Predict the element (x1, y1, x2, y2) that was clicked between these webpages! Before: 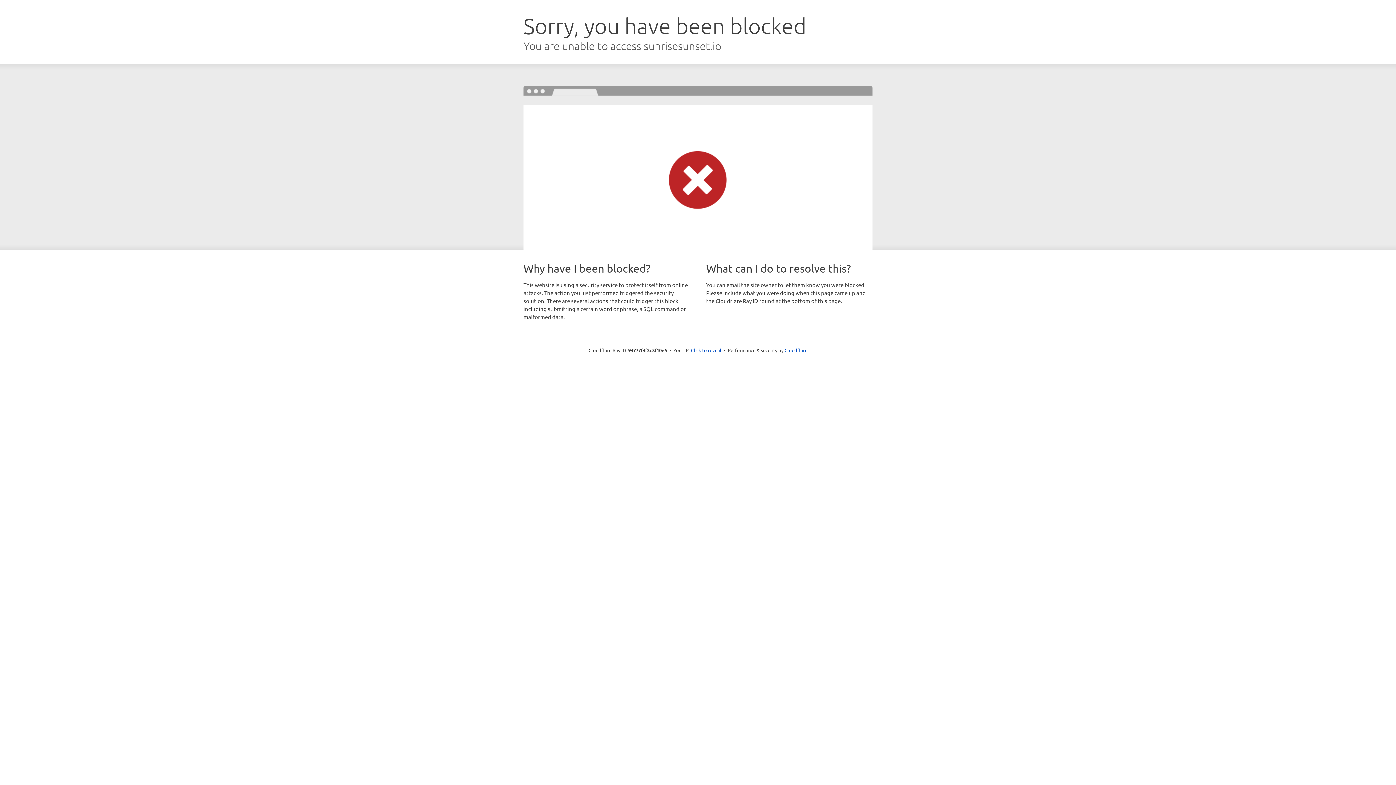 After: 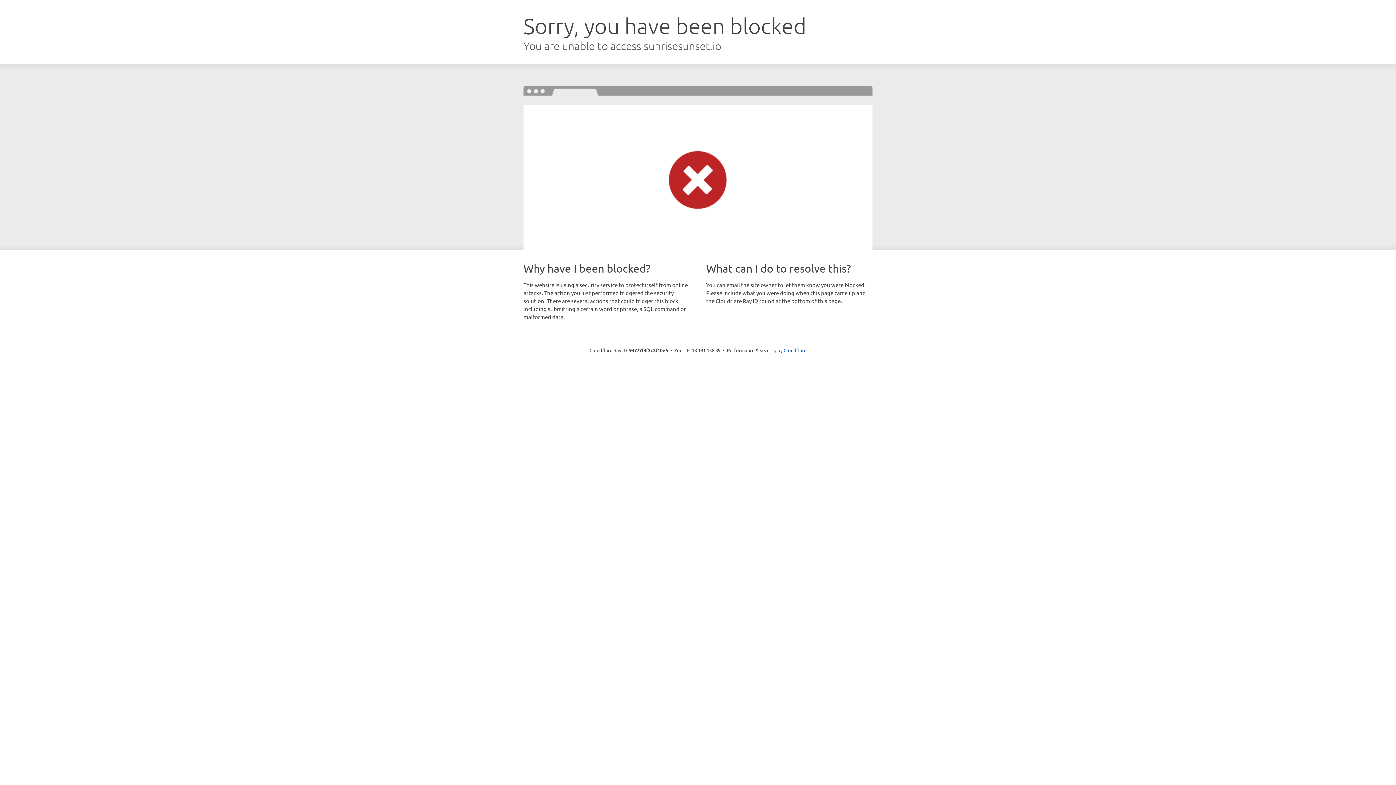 Action: bbox: (691, 346, 721, 353) label: Click to reveal